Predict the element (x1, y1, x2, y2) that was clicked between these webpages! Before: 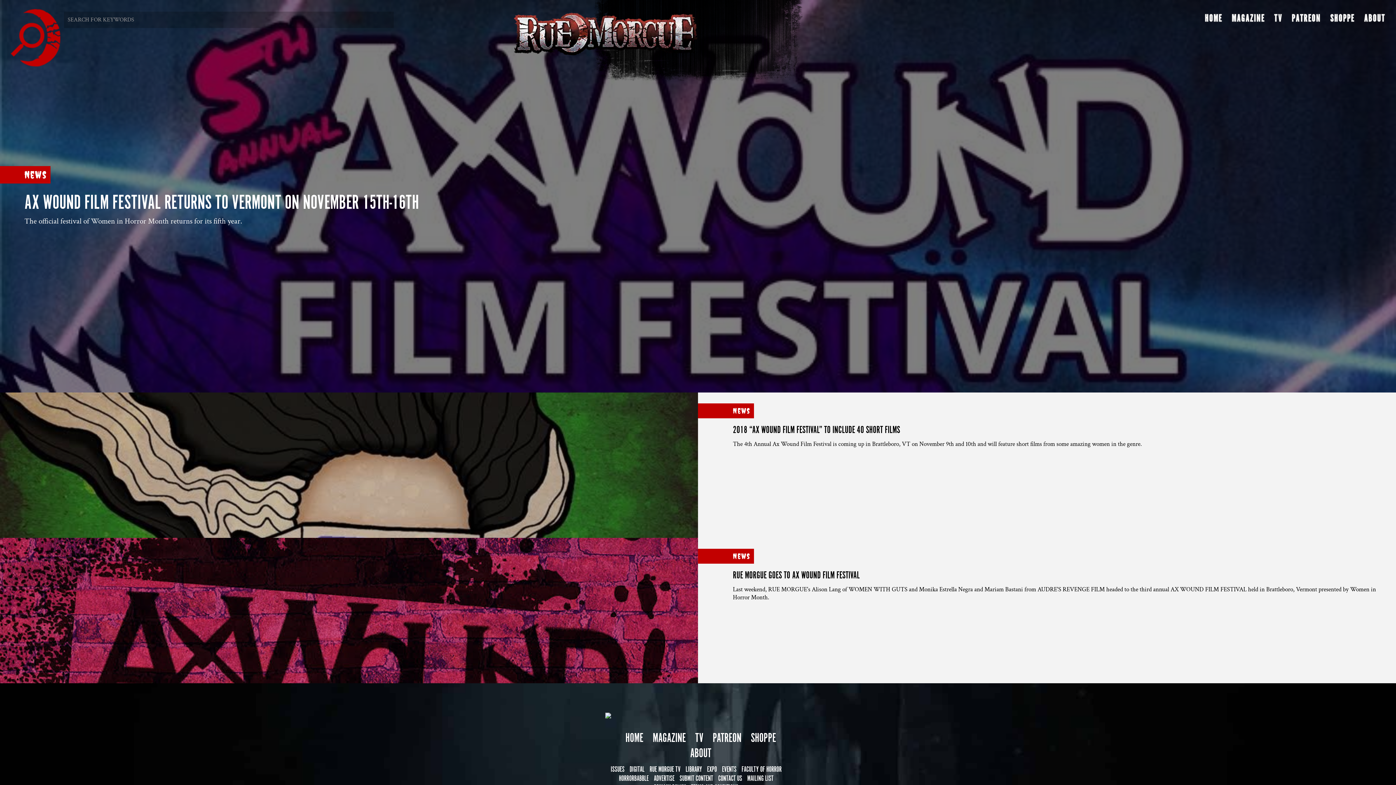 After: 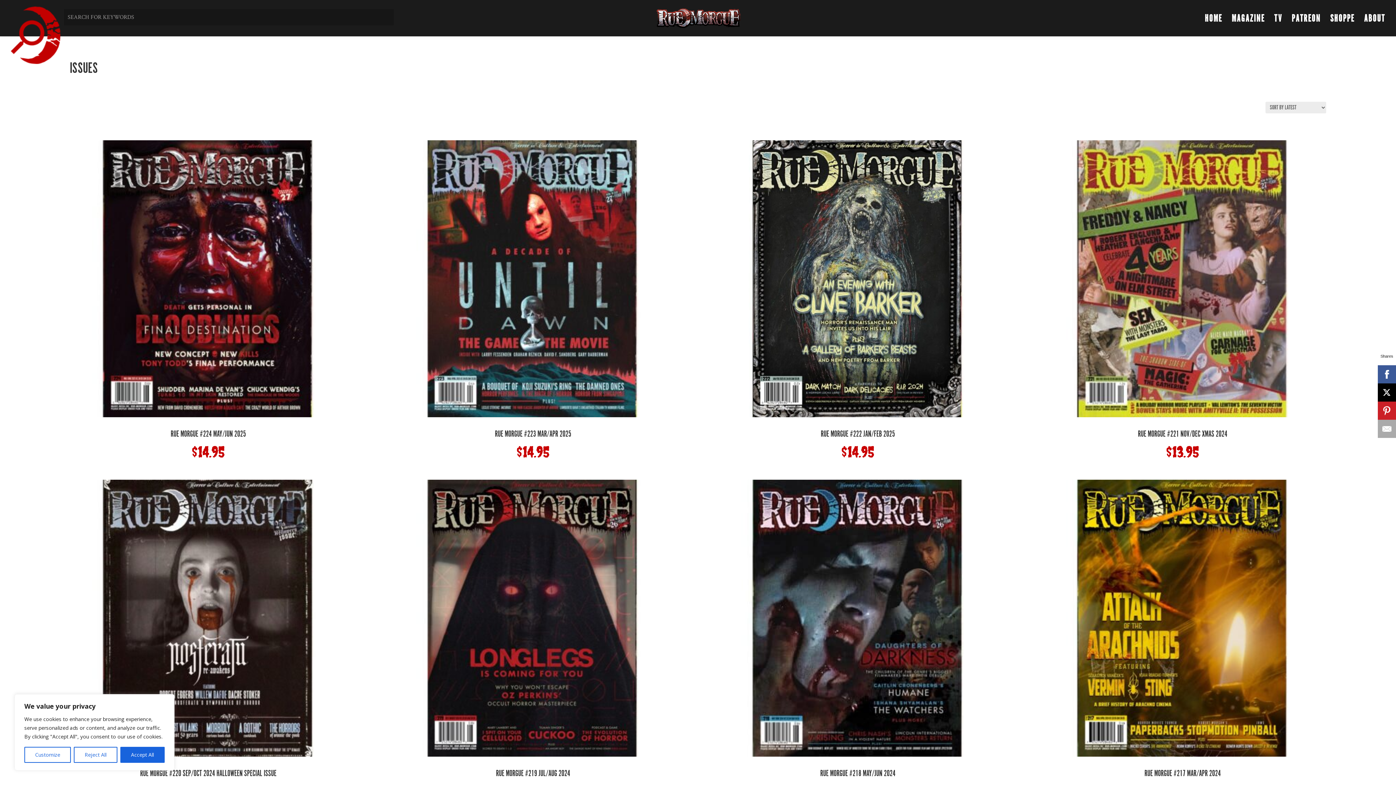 Action: label: ISSUES bbox: (610, 765, 624, 774)